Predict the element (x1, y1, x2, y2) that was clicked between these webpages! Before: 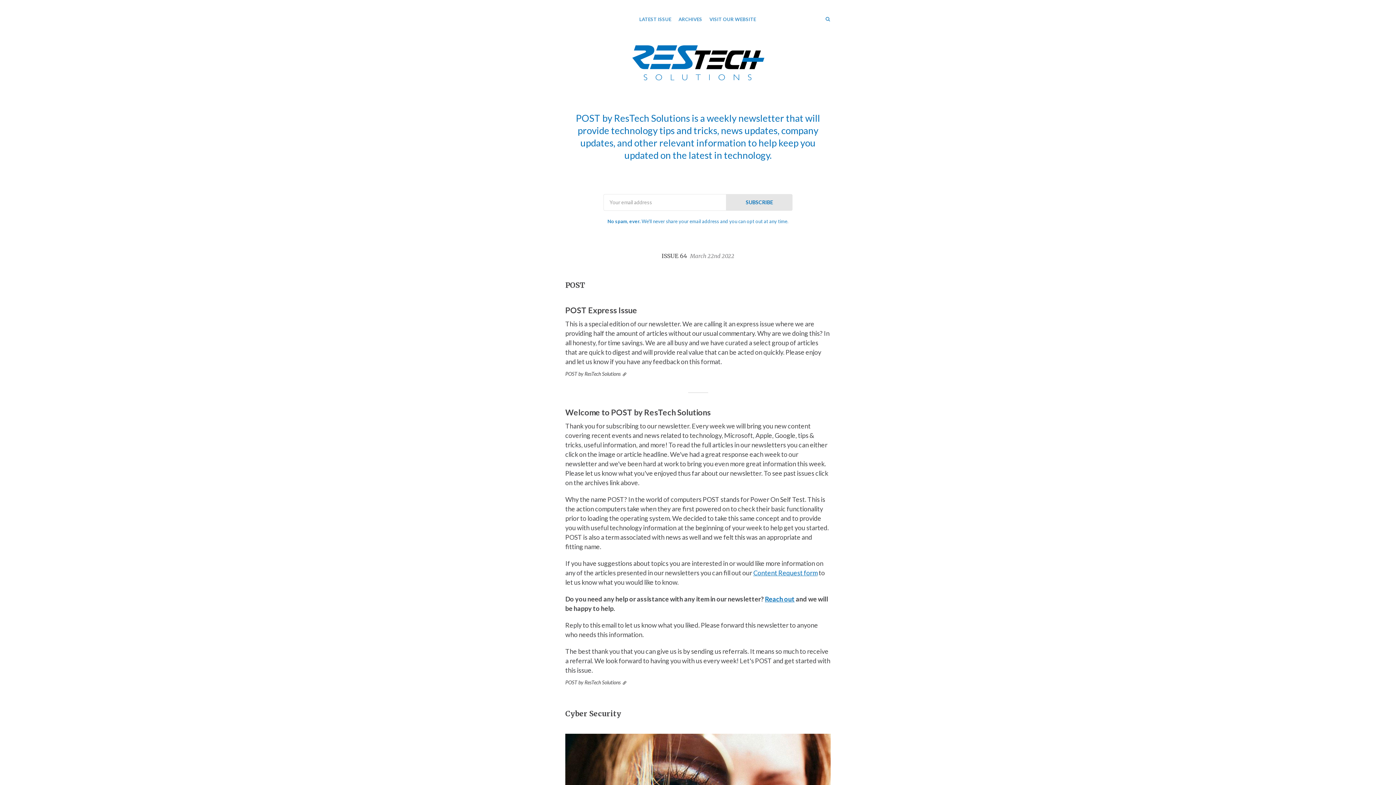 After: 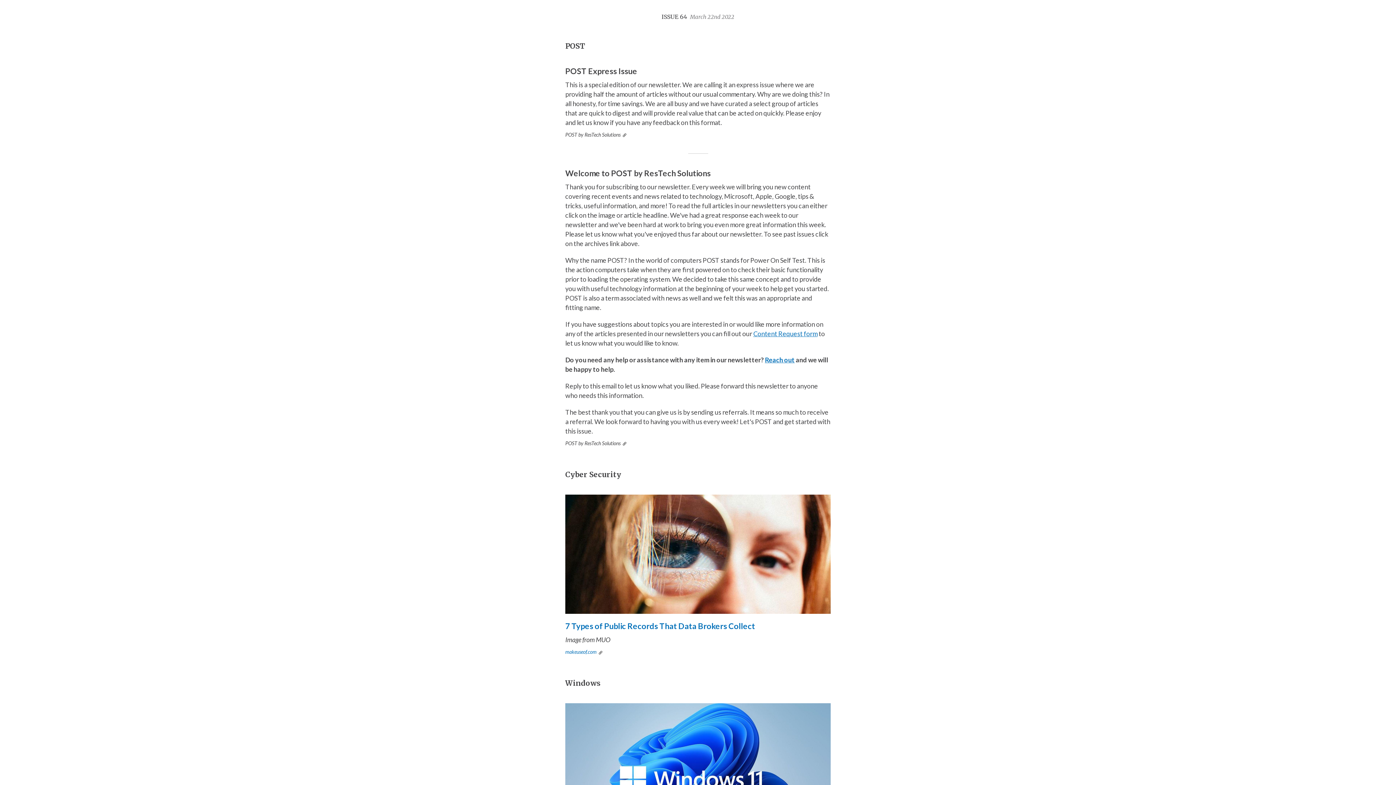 Action: label: ISSUE 64  March 22nd 2022 bbox: (661, 252, 734, 259)